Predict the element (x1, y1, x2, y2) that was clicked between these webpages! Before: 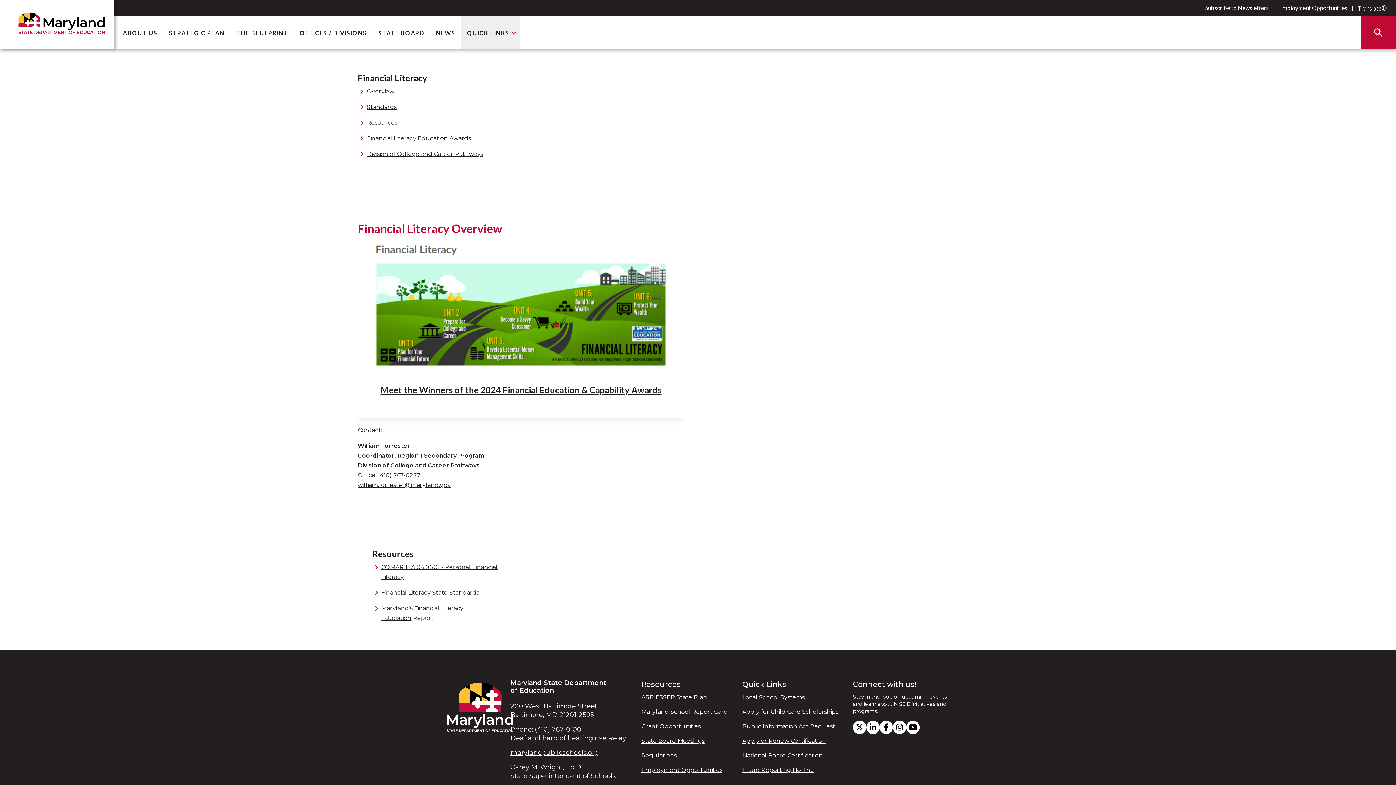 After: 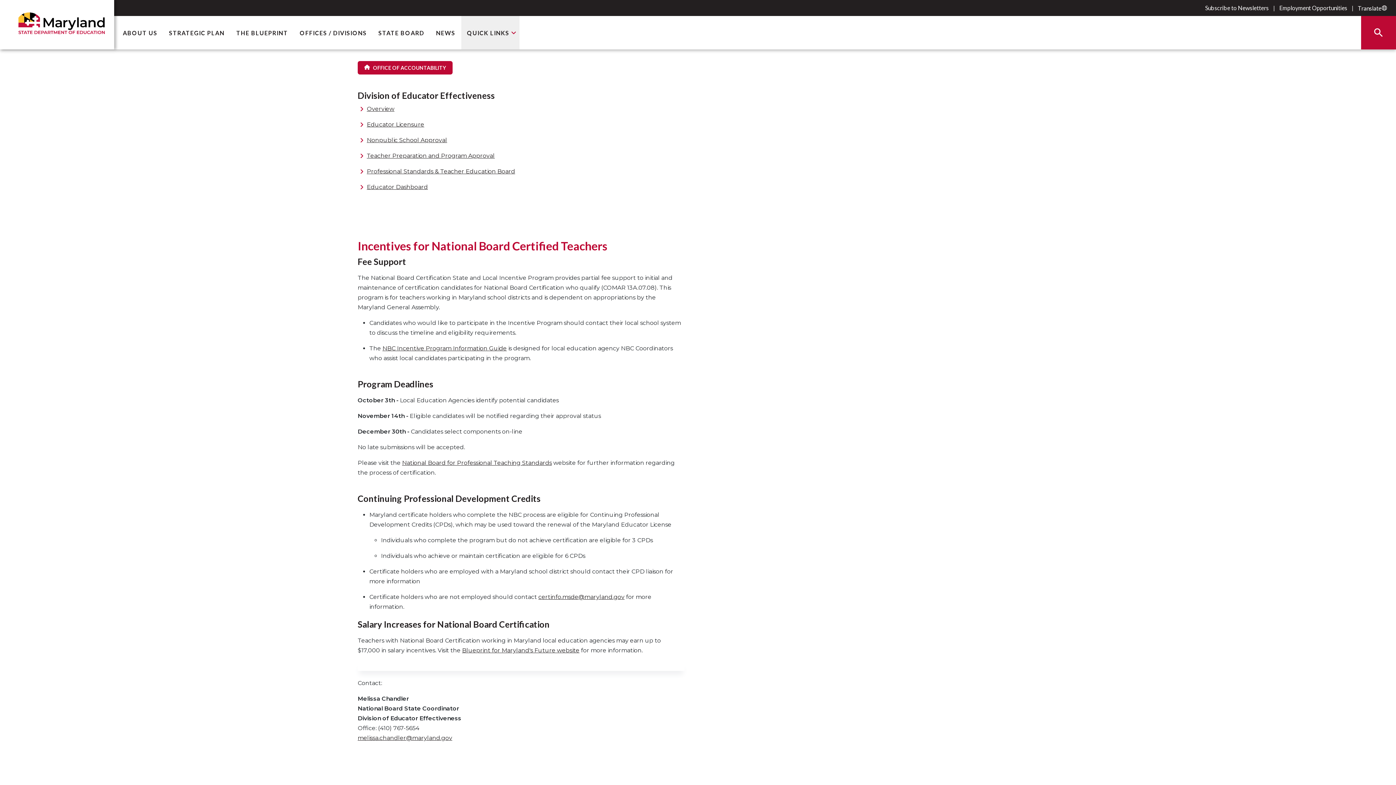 Action: label: National Board Certification bbox: (742, 752, 822, 759)